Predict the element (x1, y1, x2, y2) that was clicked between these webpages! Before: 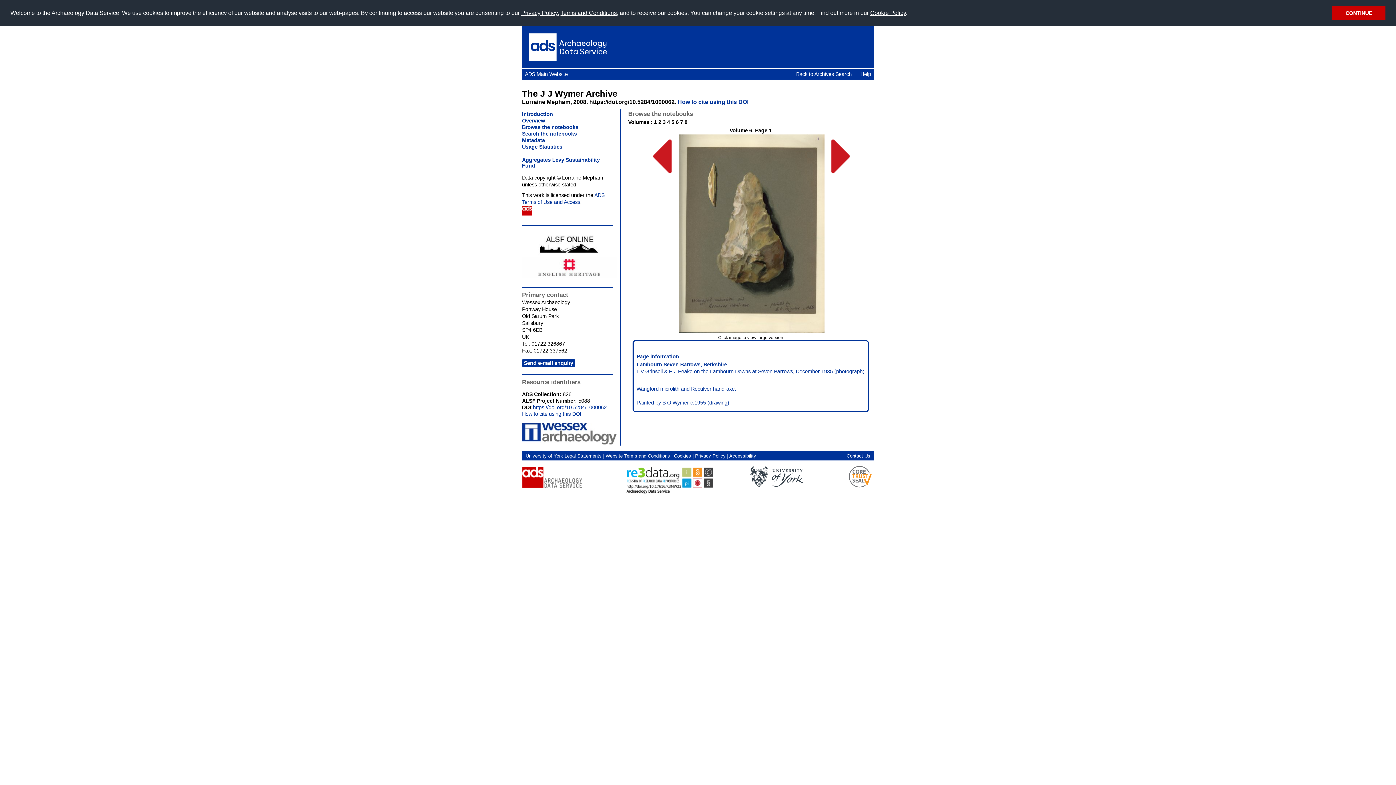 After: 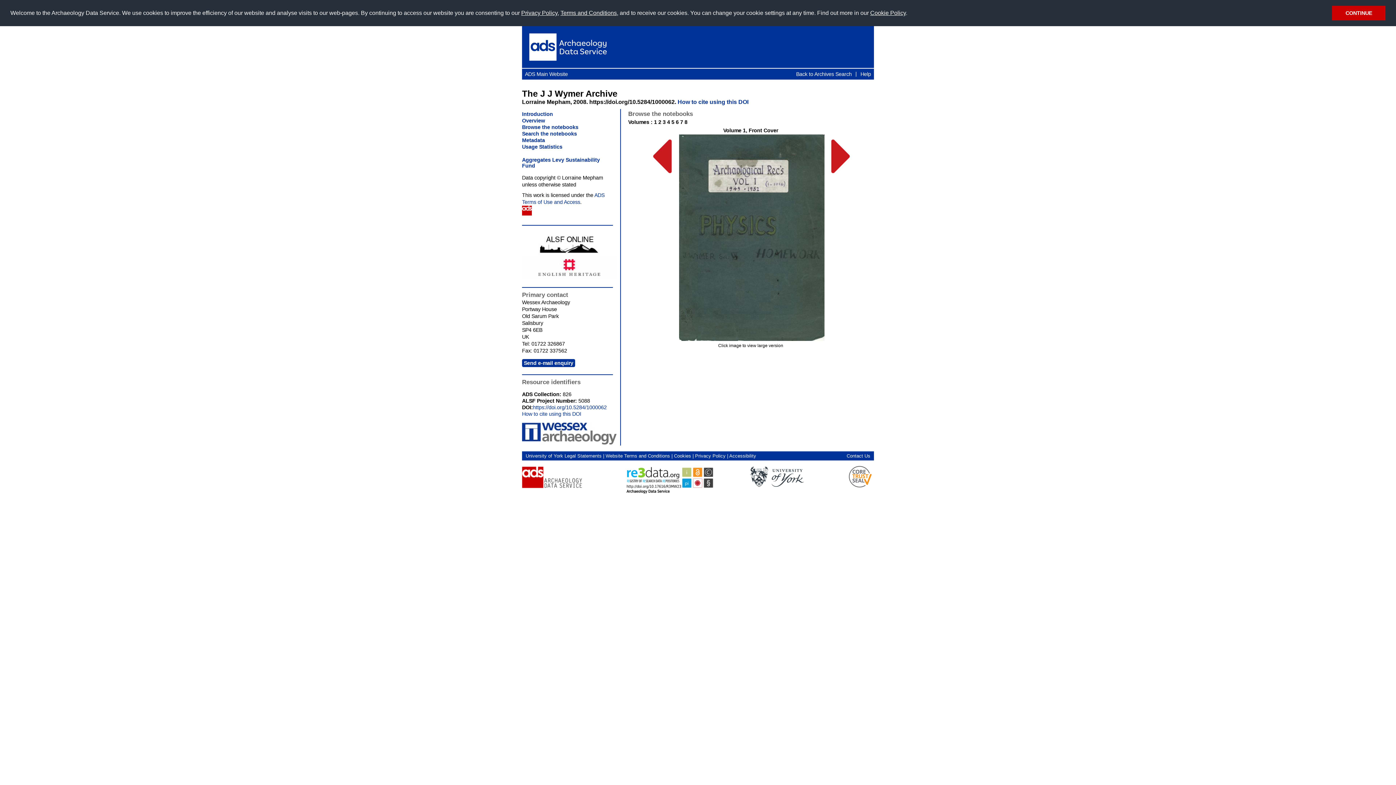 Action: label: 1 bbox: (654, 119, 657, 124)